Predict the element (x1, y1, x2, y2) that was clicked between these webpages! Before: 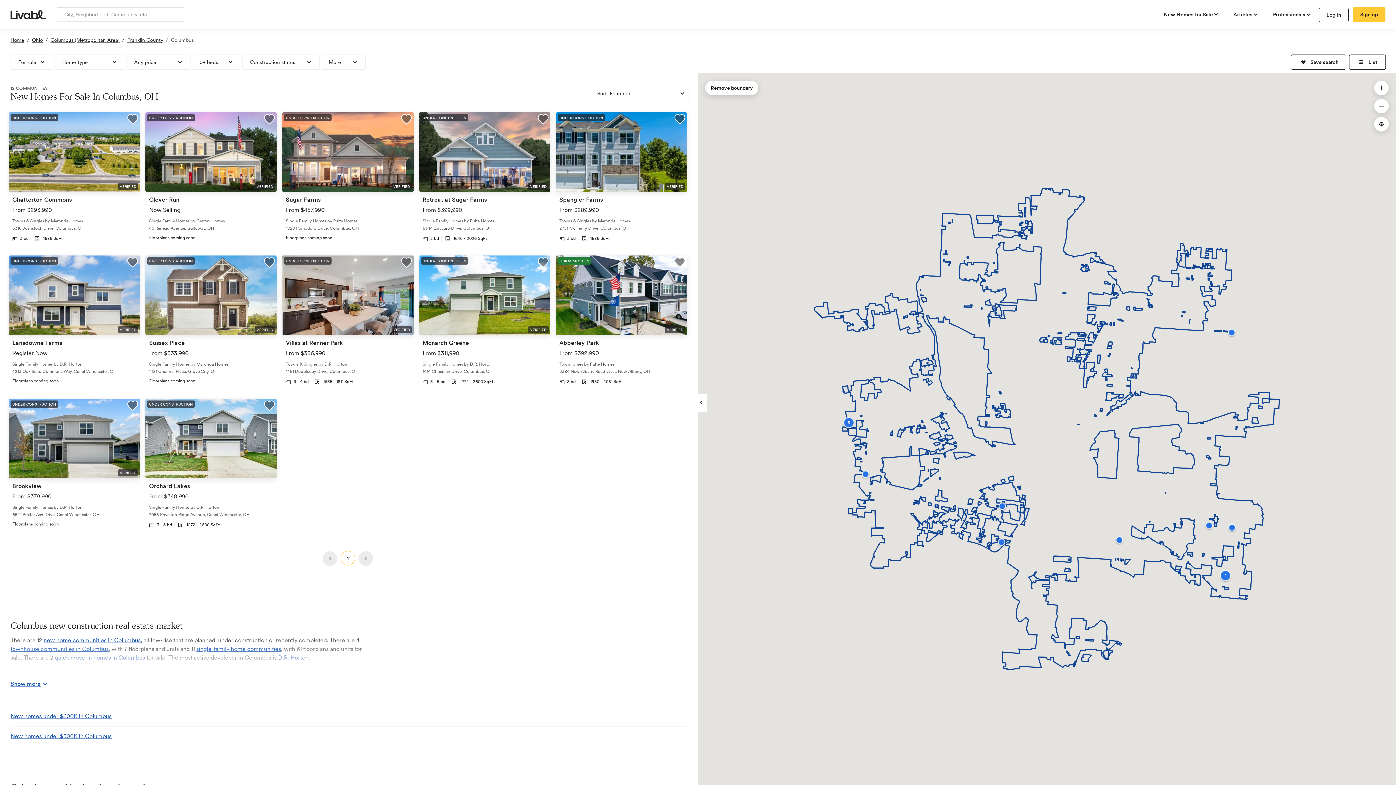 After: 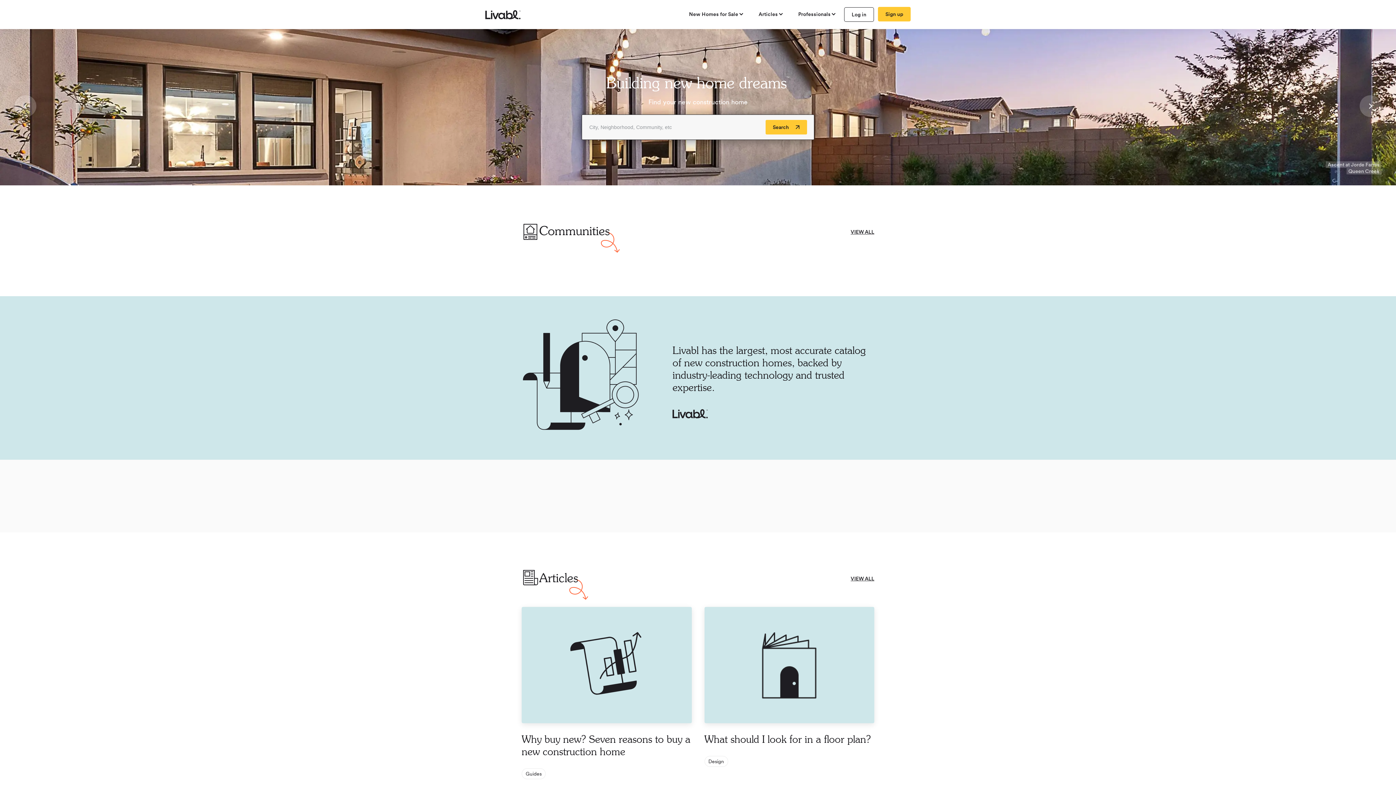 Action: bbox: (10, 37, 24, 42) label: Home